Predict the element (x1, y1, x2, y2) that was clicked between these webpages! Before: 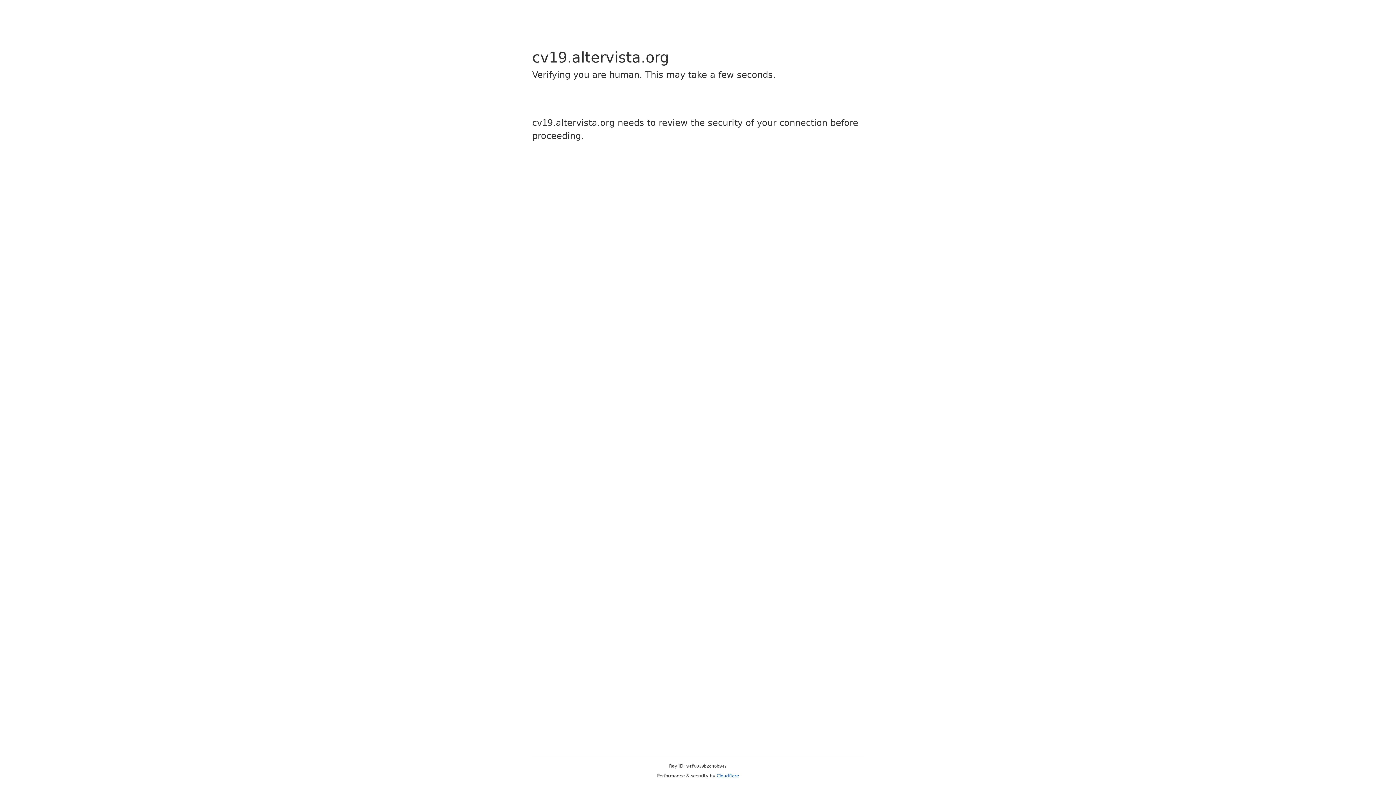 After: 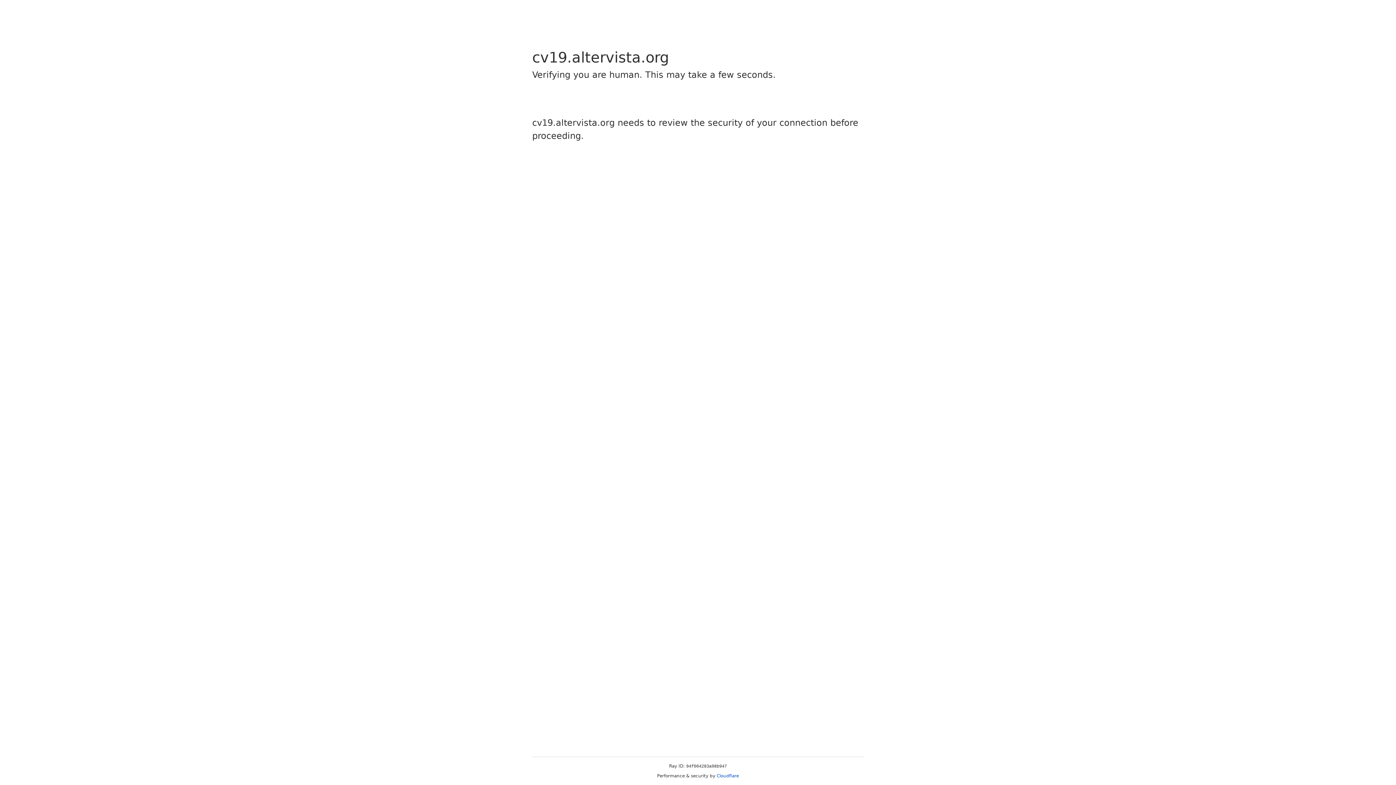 Action: bbox: (716, 773, 739, 778) label: Cloudflare